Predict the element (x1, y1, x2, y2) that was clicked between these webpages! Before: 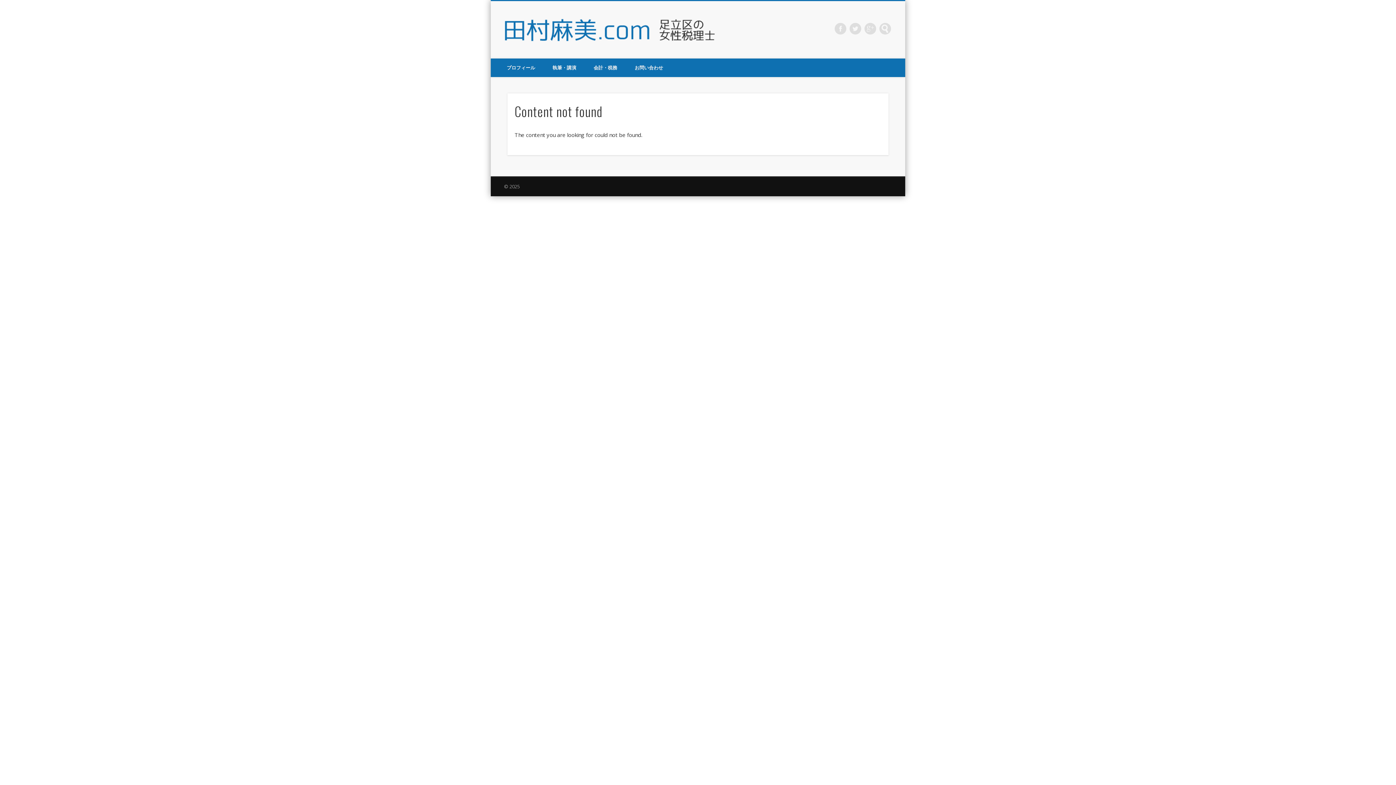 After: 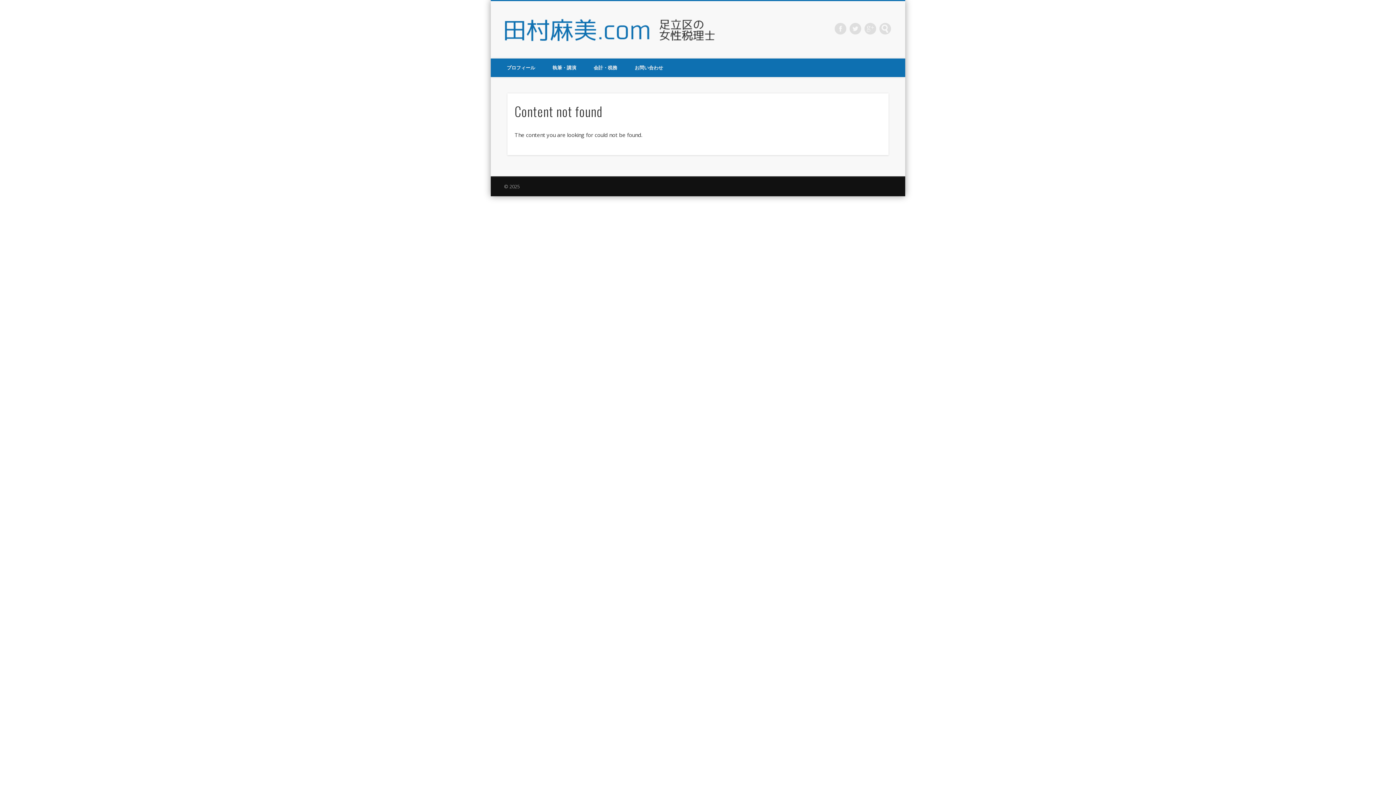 Action: bbox: (585, 58, 626, 77) label: 会計・税務